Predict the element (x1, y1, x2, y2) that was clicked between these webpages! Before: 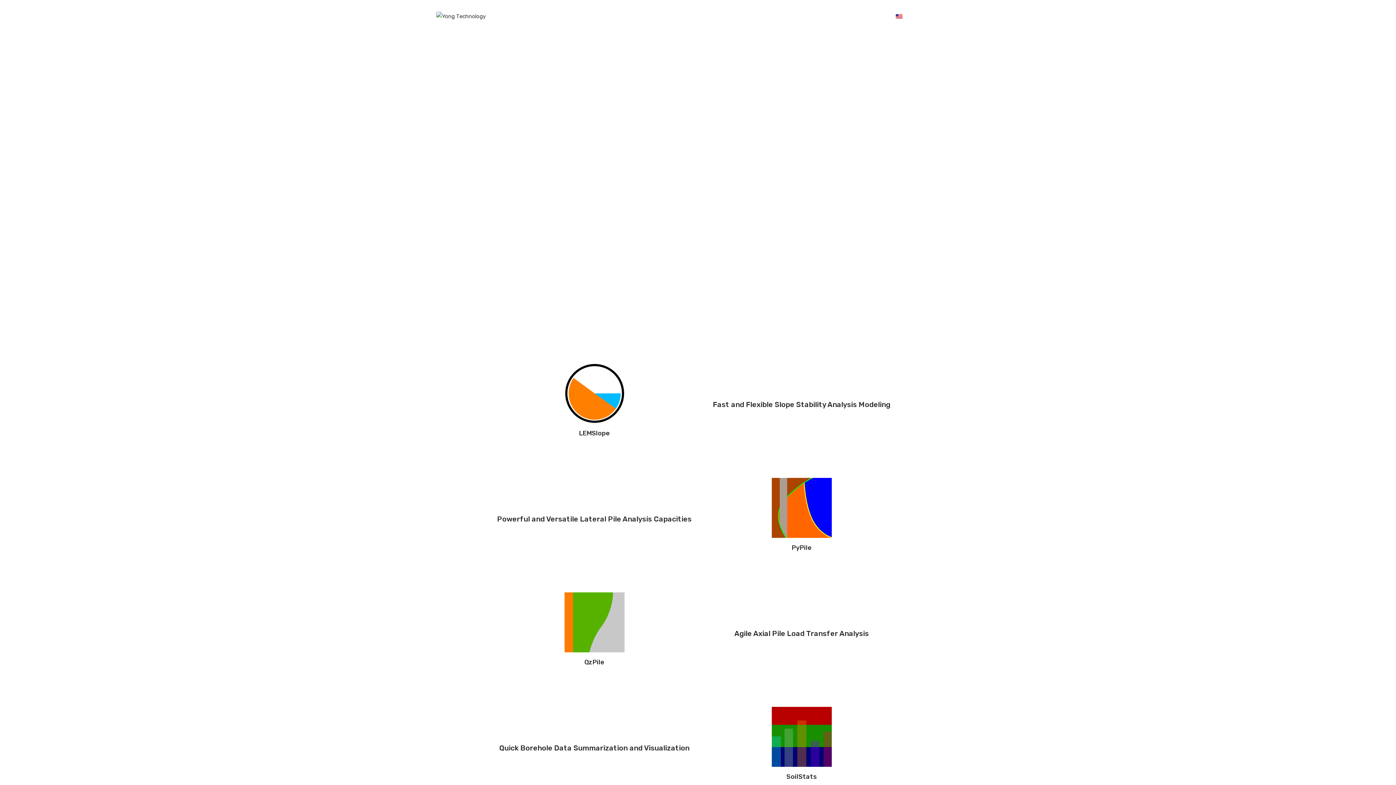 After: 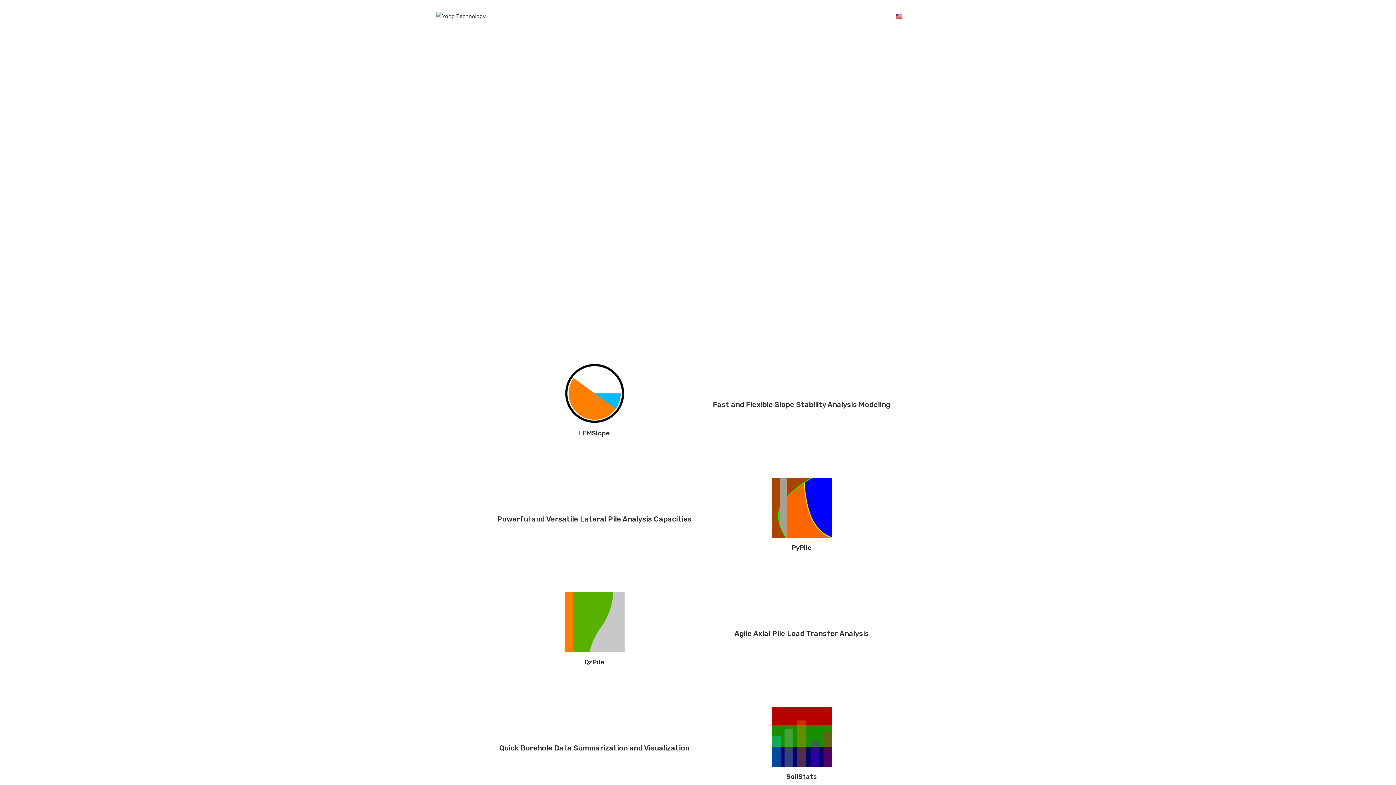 Action: label: HOME bbox: (525, 0, 551, 32)